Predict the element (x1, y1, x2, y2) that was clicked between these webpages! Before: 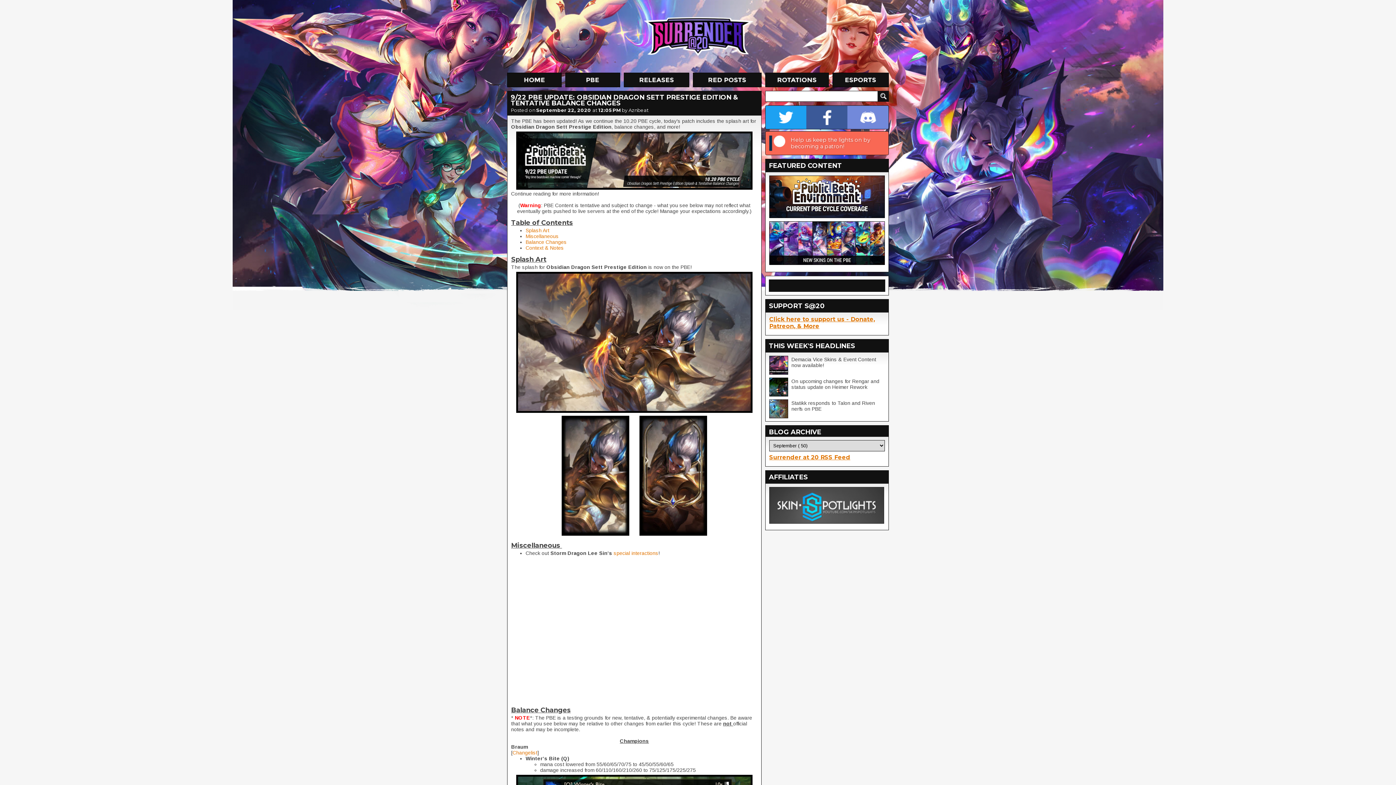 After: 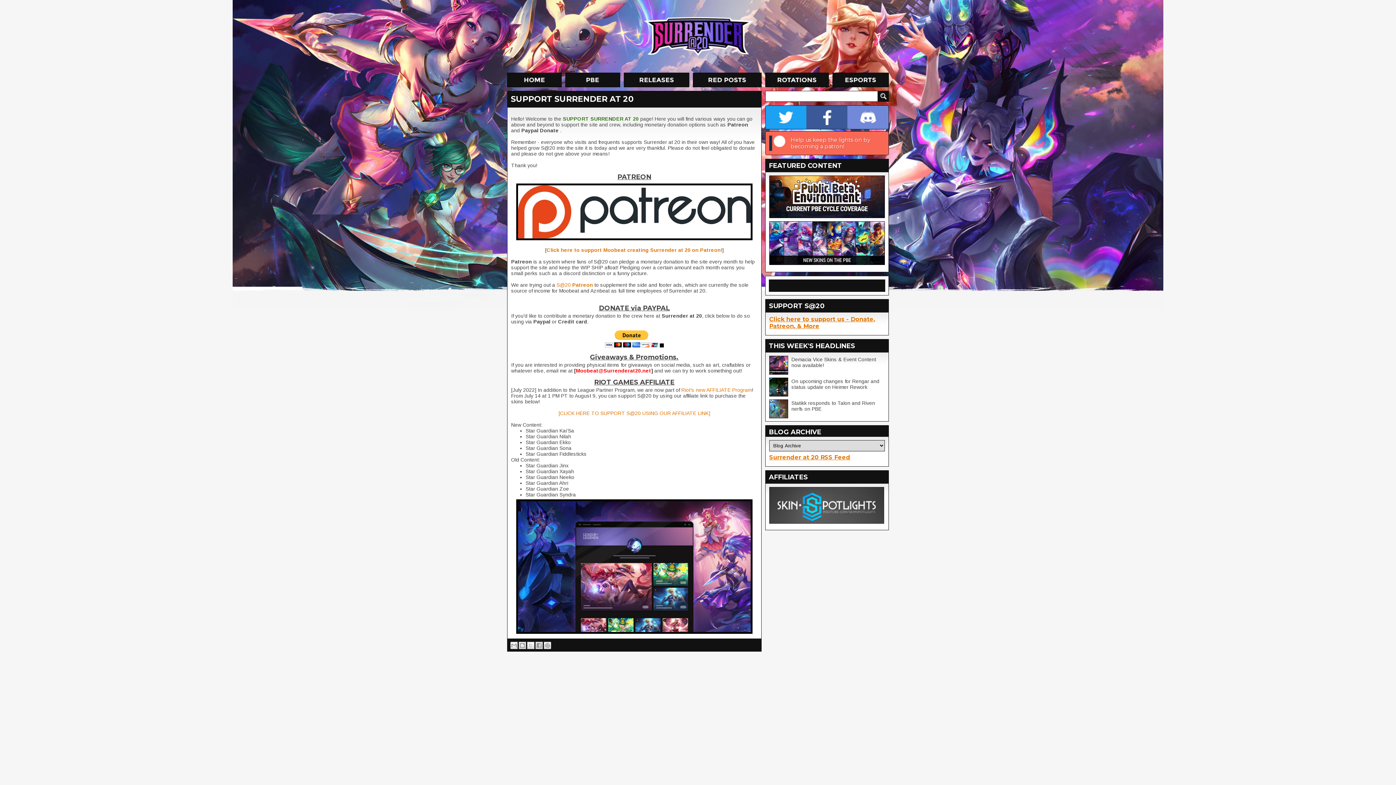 Action: bbox: (769, 316, 885, 331) label: Click here to support us - Donate, Patreon, & More